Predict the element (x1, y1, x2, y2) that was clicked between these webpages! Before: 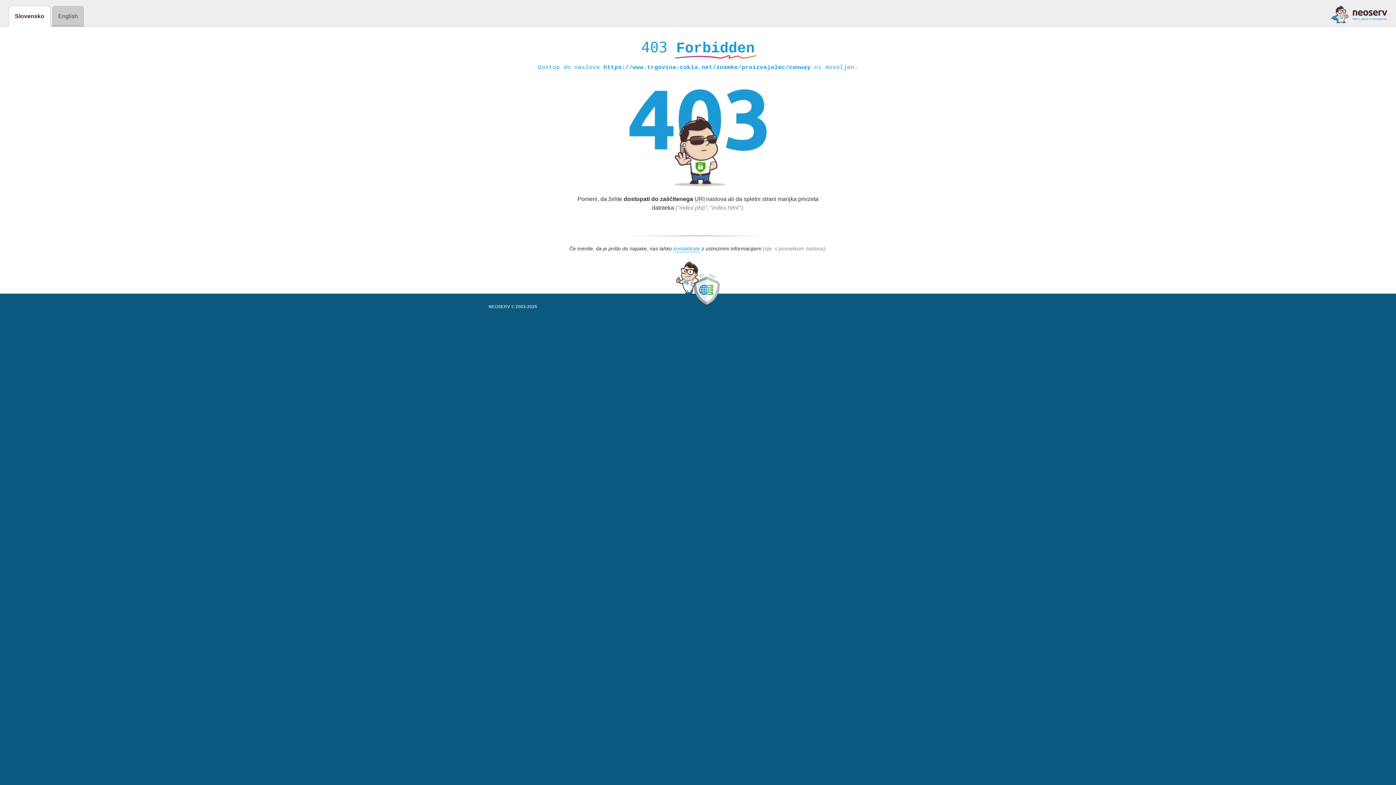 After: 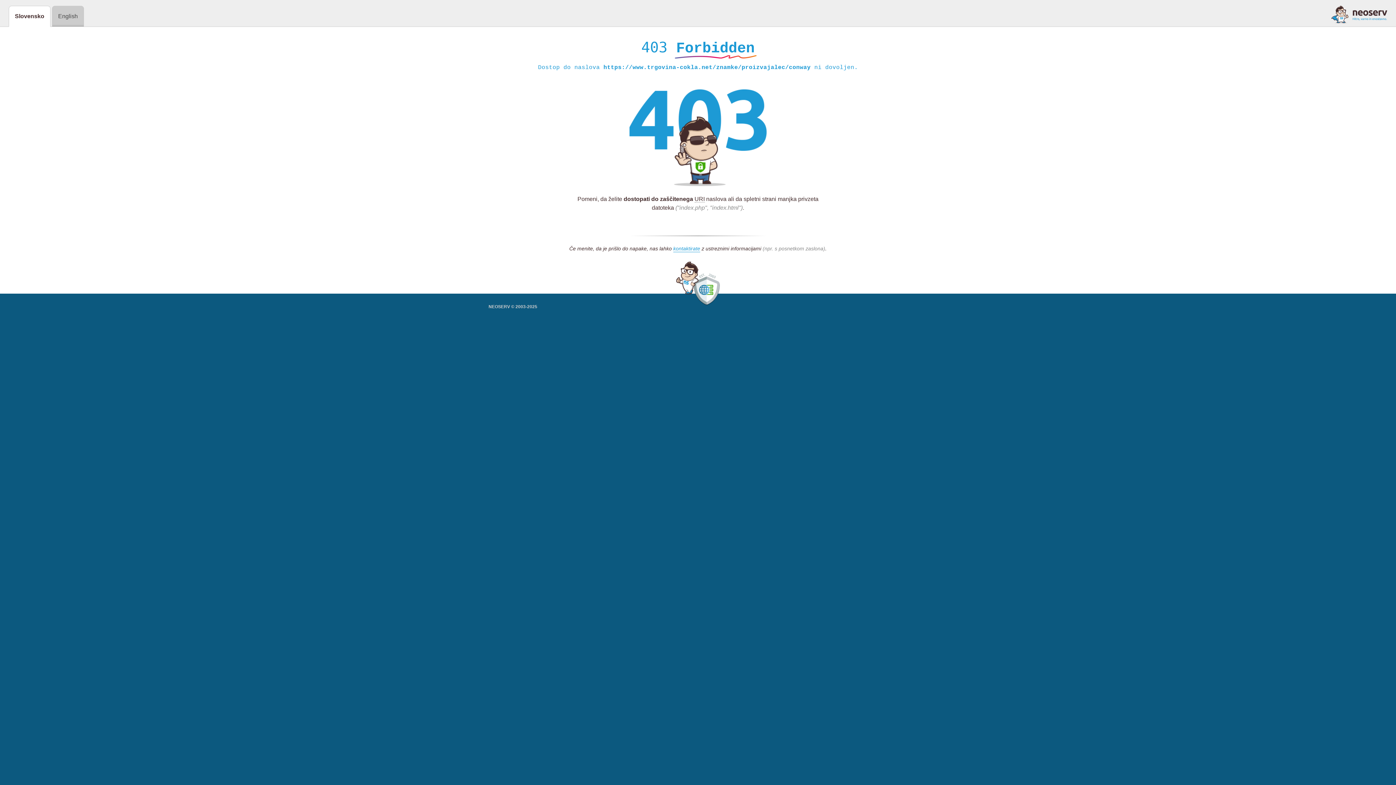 Action: bbox: (1331, 5, 1387, 23)